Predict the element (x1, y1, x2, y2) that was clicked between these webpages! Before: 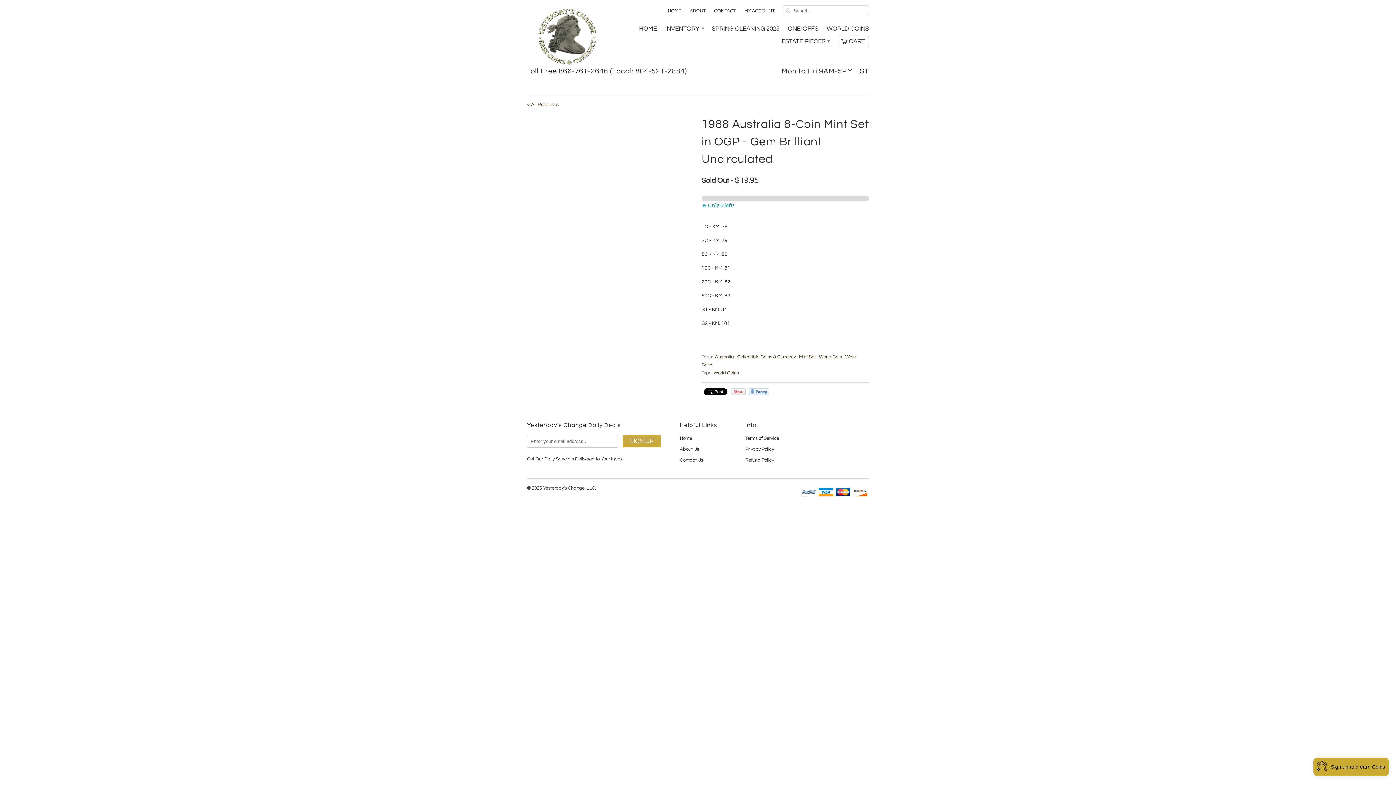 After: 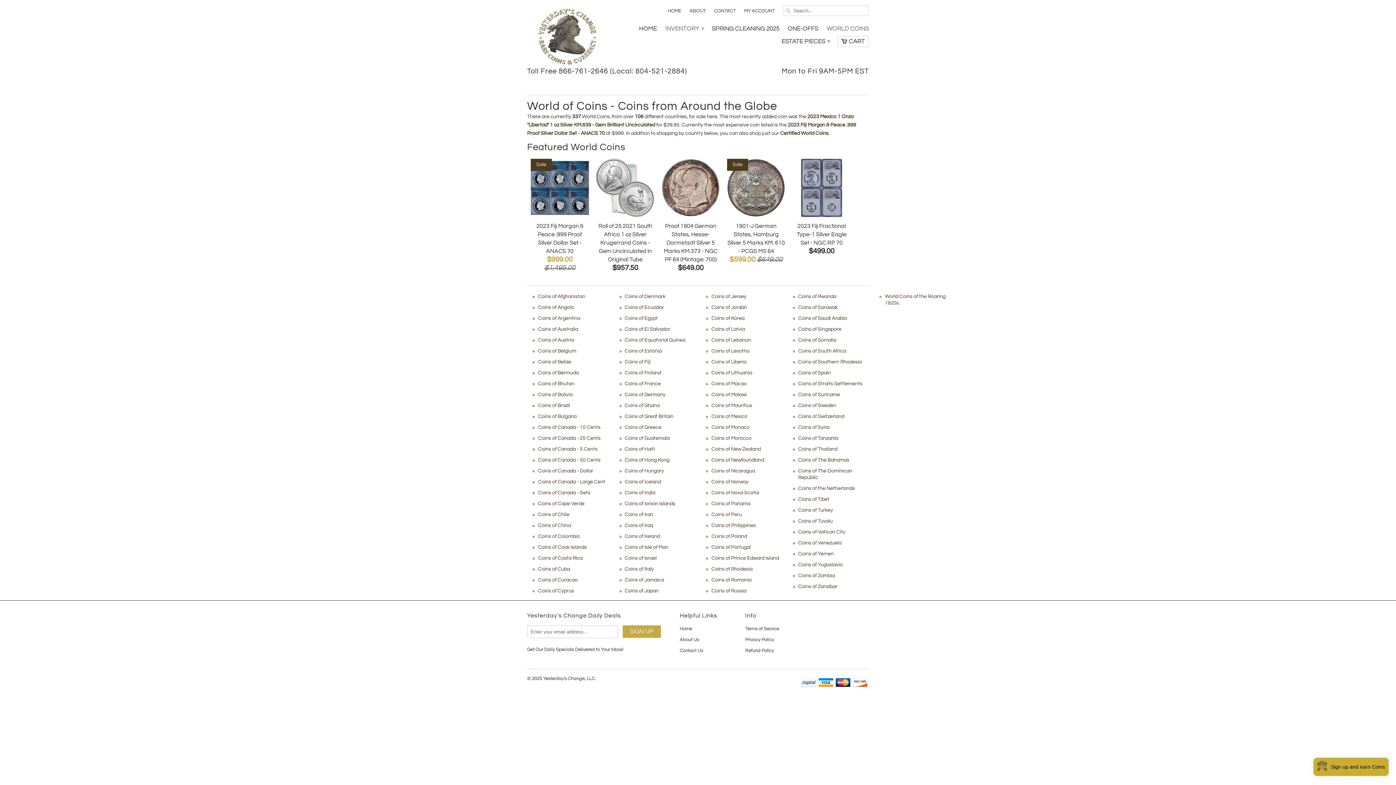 Action: bbox: (826, 25, 869, 35) label: WORLD COINS